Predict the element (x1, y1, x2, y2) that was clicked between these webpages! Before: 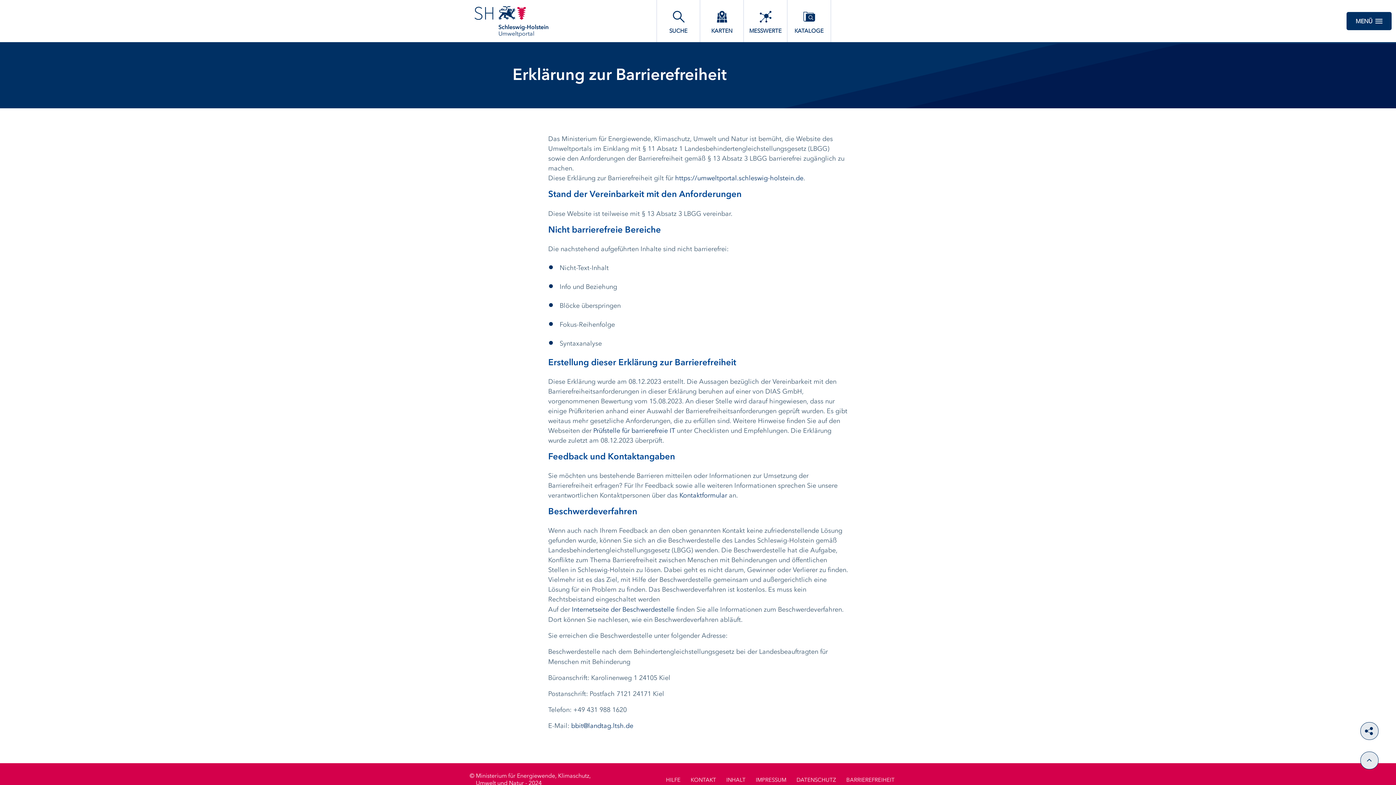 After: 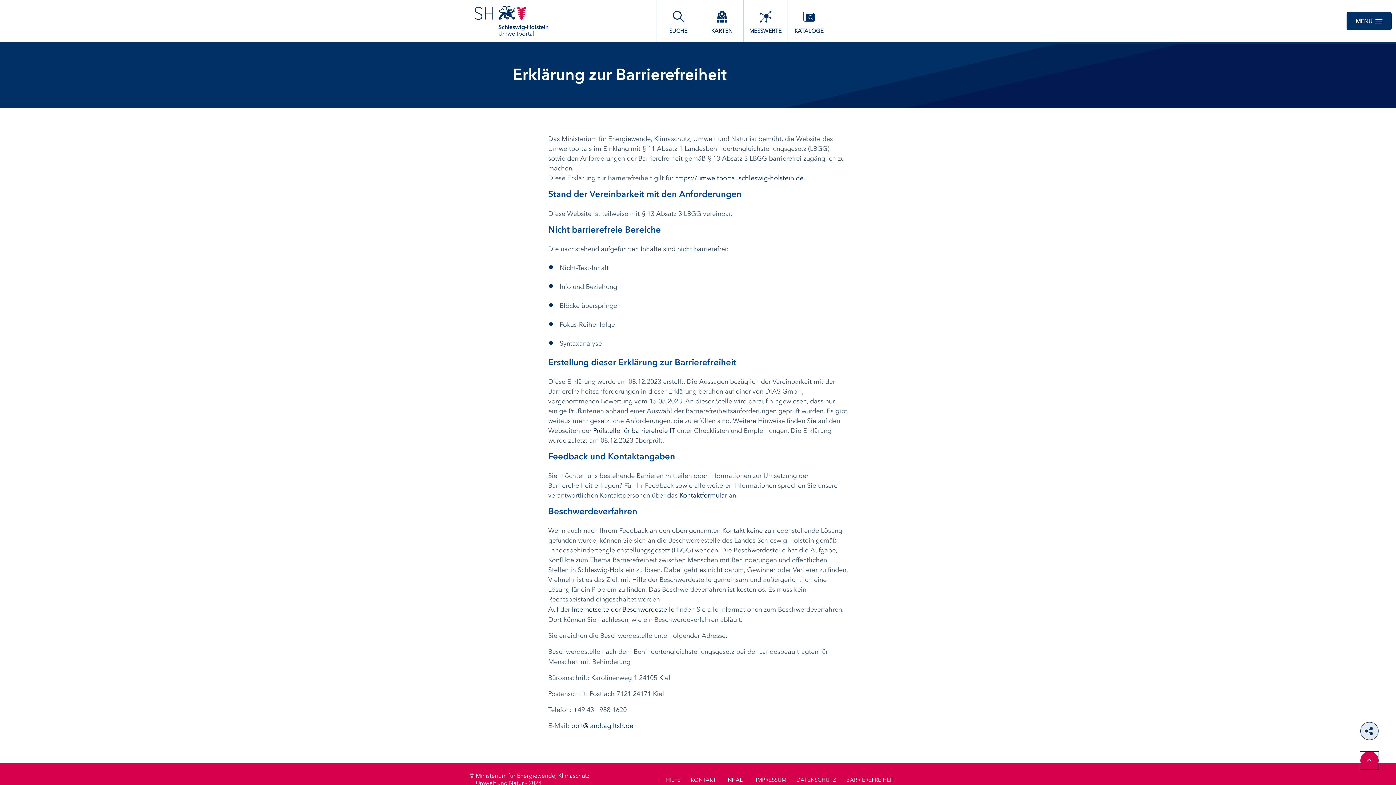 Action: bbox: (1360, 752, 1378, 769)